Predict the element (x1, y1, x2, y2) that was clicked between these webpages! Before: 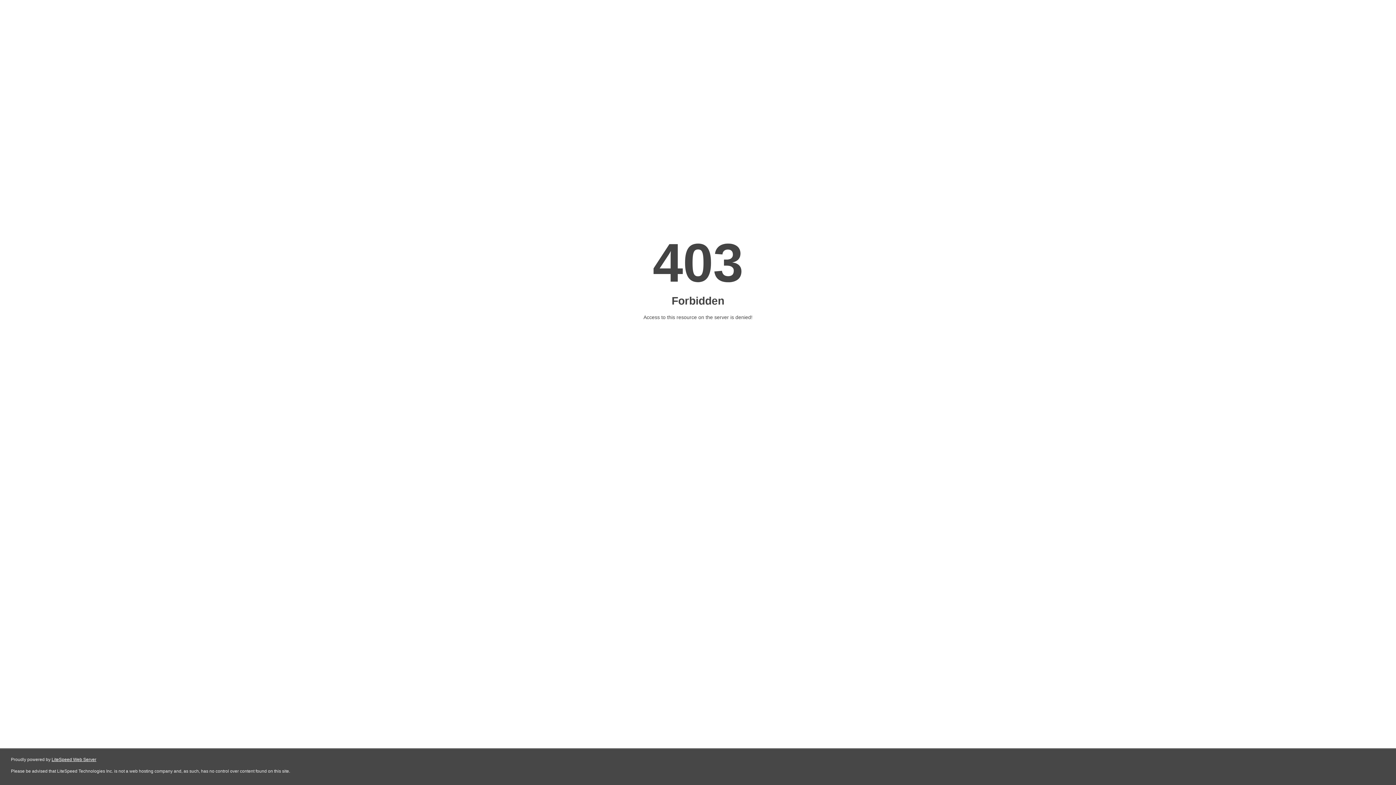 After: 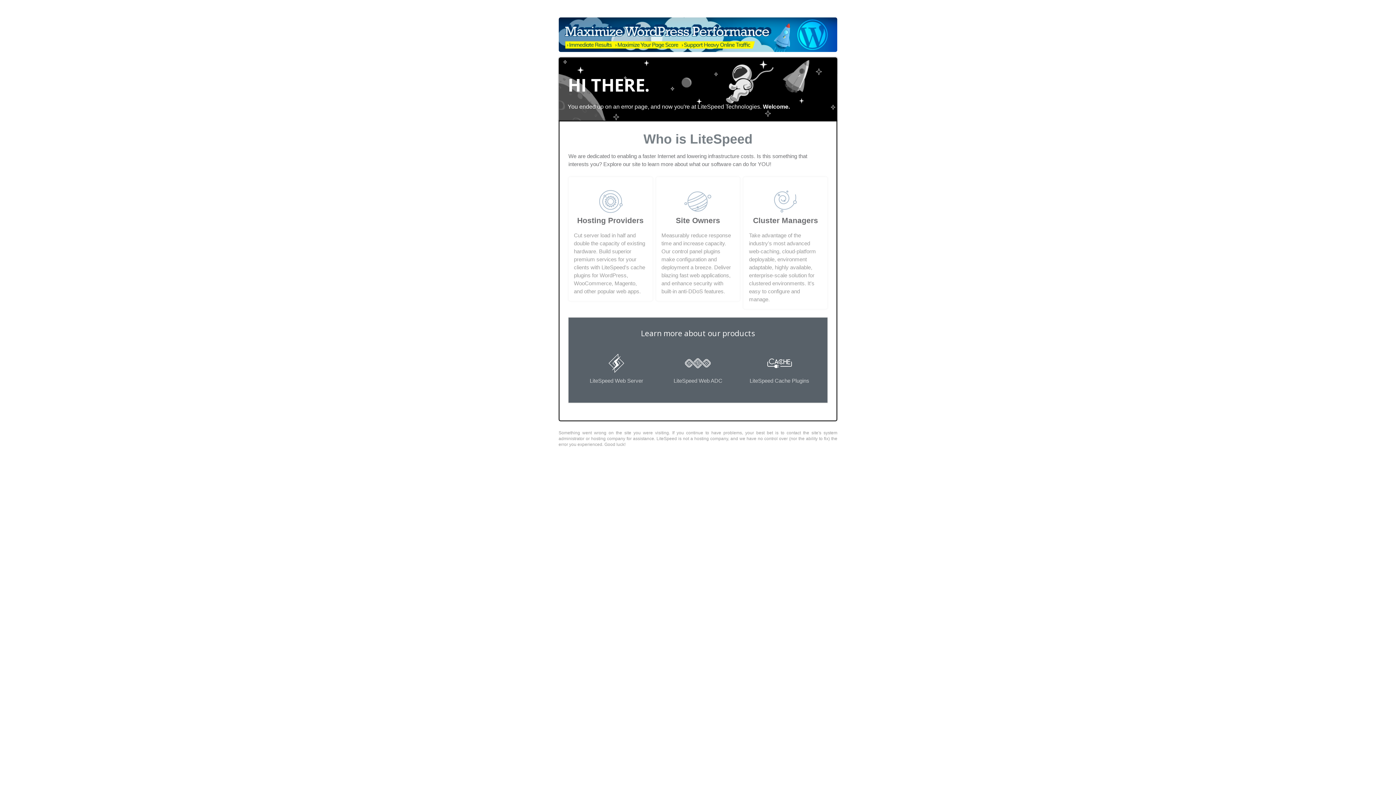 Action: label: LiteSpeed Web Server bbox: (51, 757, 96, 762)